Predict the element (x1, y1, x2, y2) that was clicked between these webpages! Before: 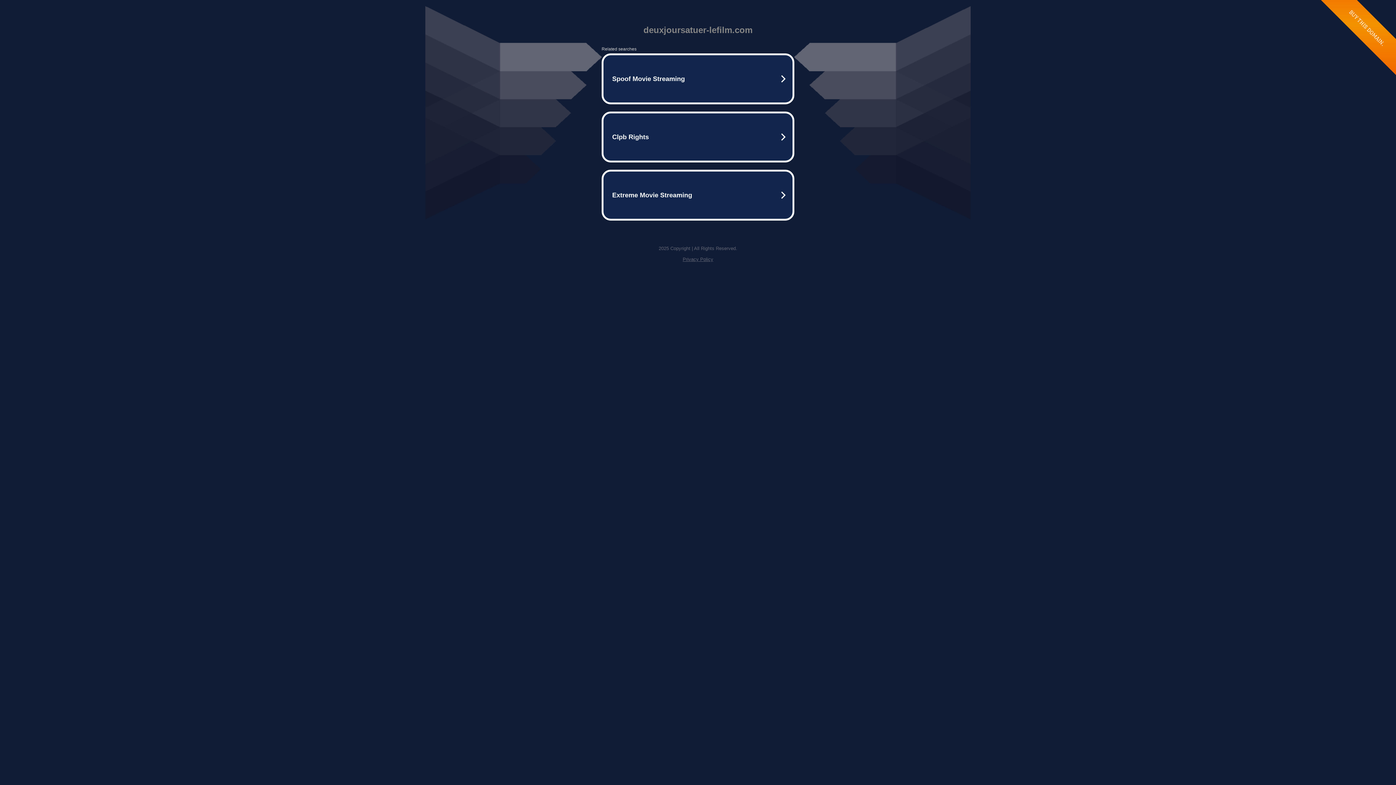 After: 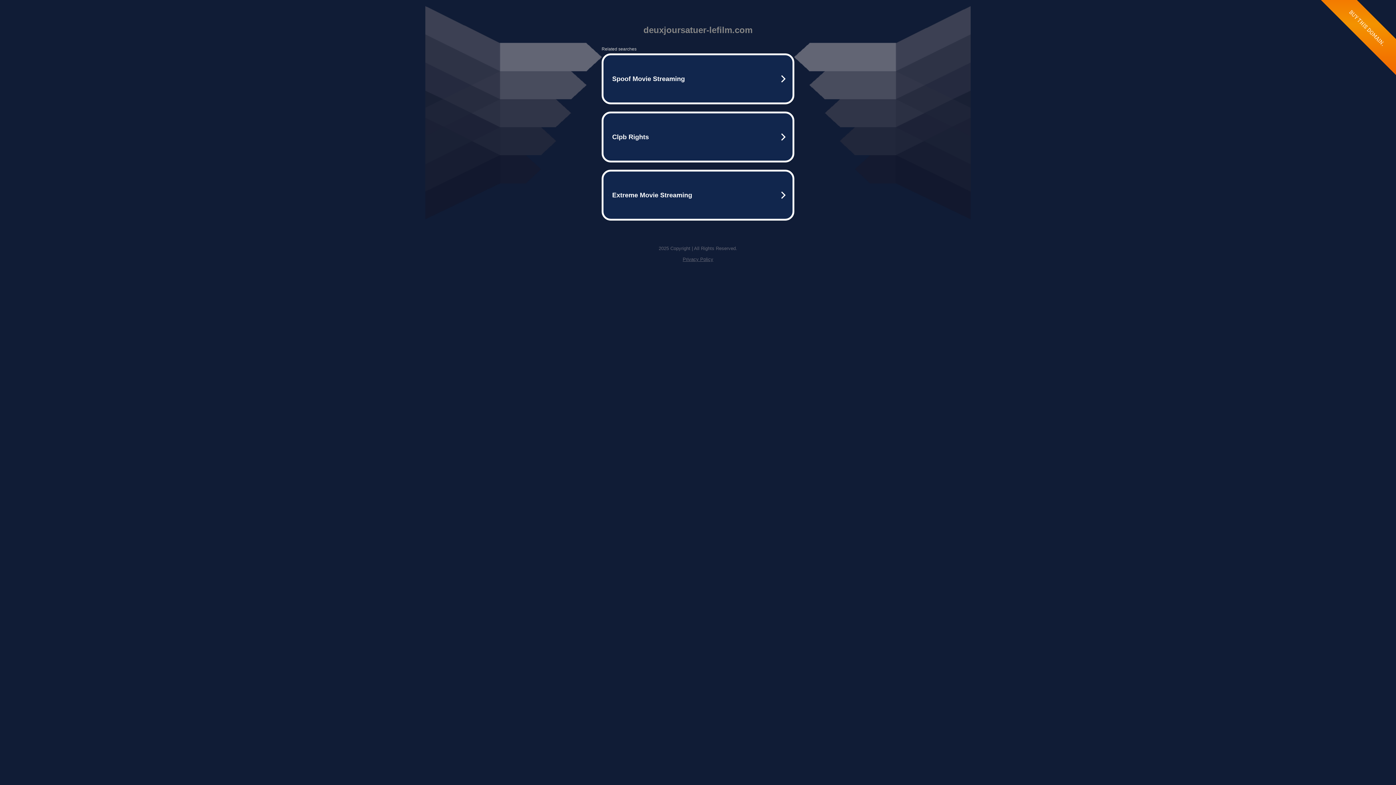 Action: bbox: (682, 256, 713, 262) label: Privacy Policy